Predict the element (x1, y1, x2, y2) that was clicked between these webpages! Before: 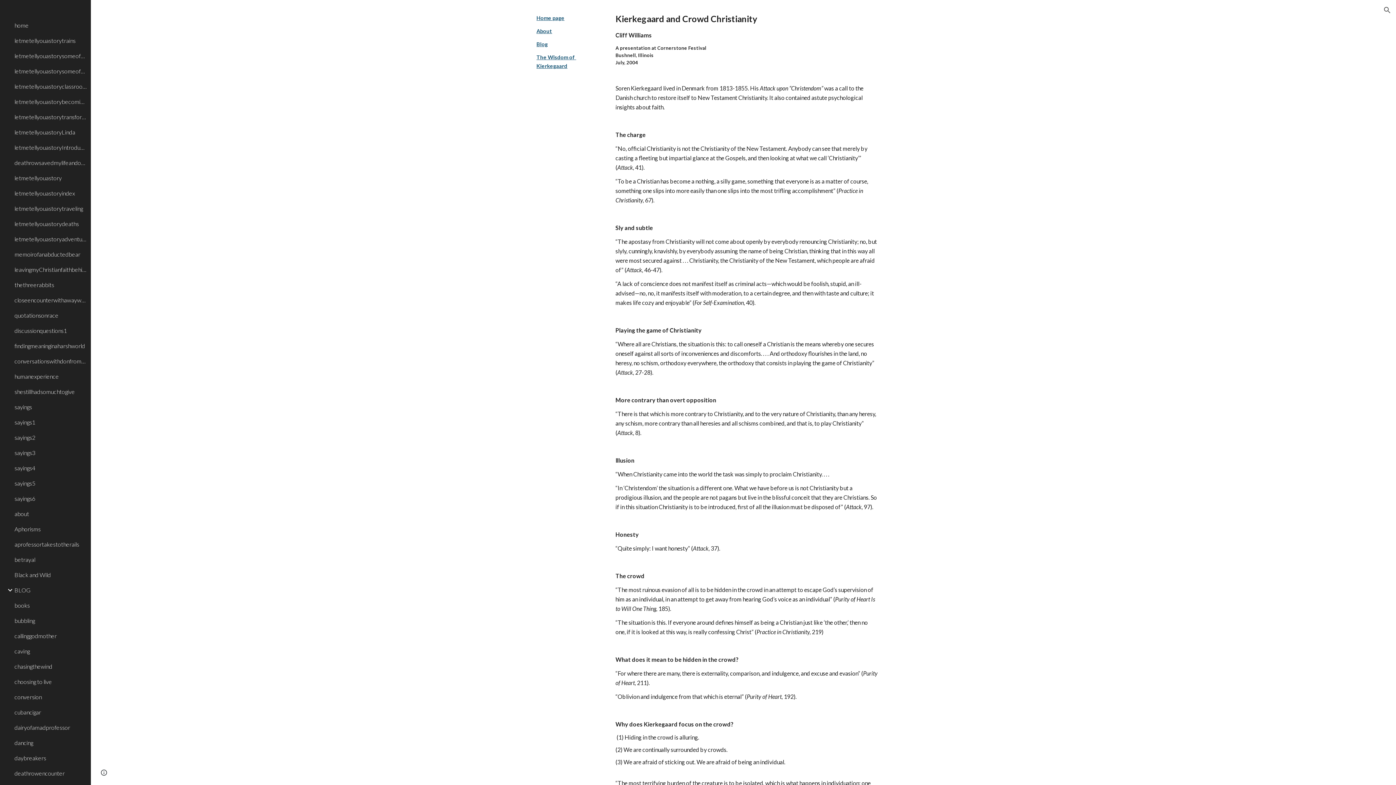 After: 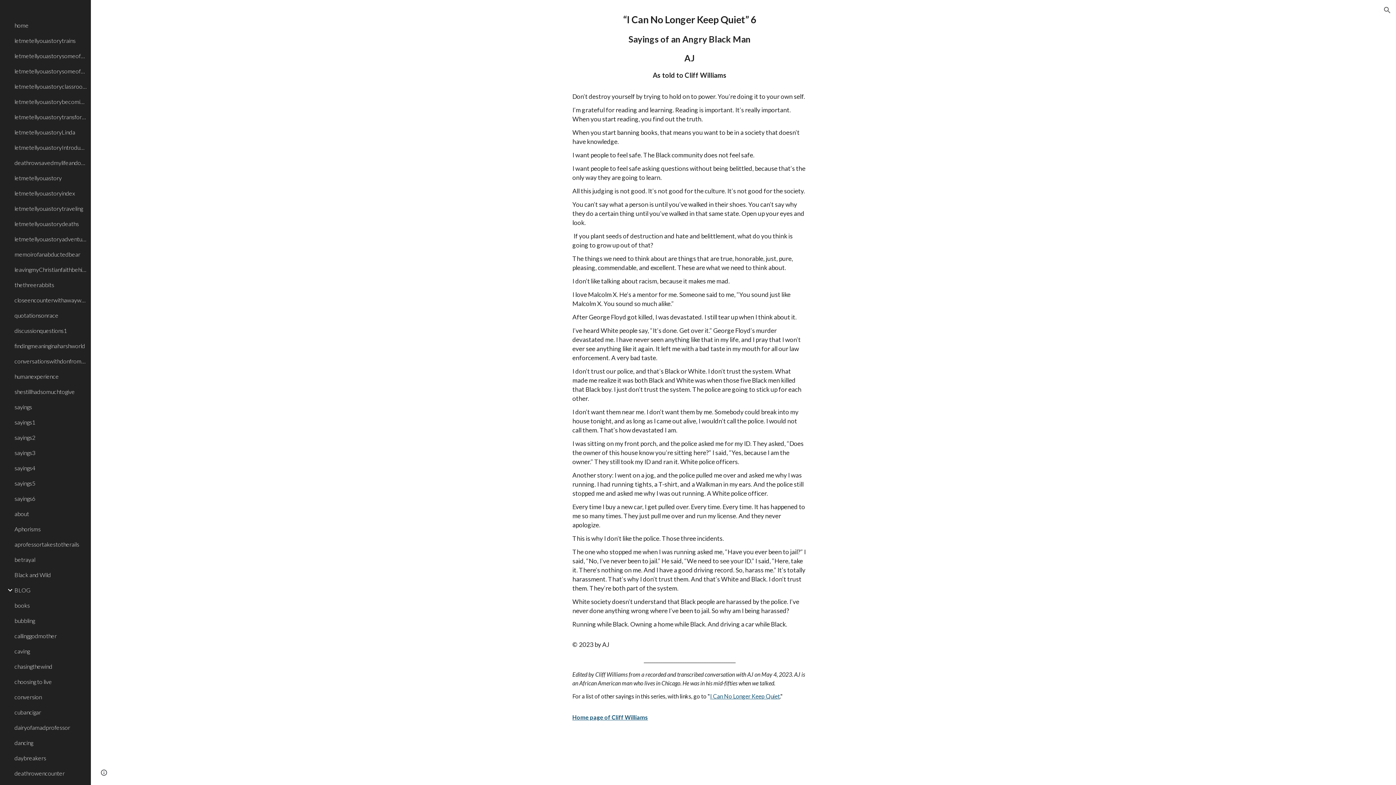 Action: bbox: (13, 491, 86, 506) label: sayings6